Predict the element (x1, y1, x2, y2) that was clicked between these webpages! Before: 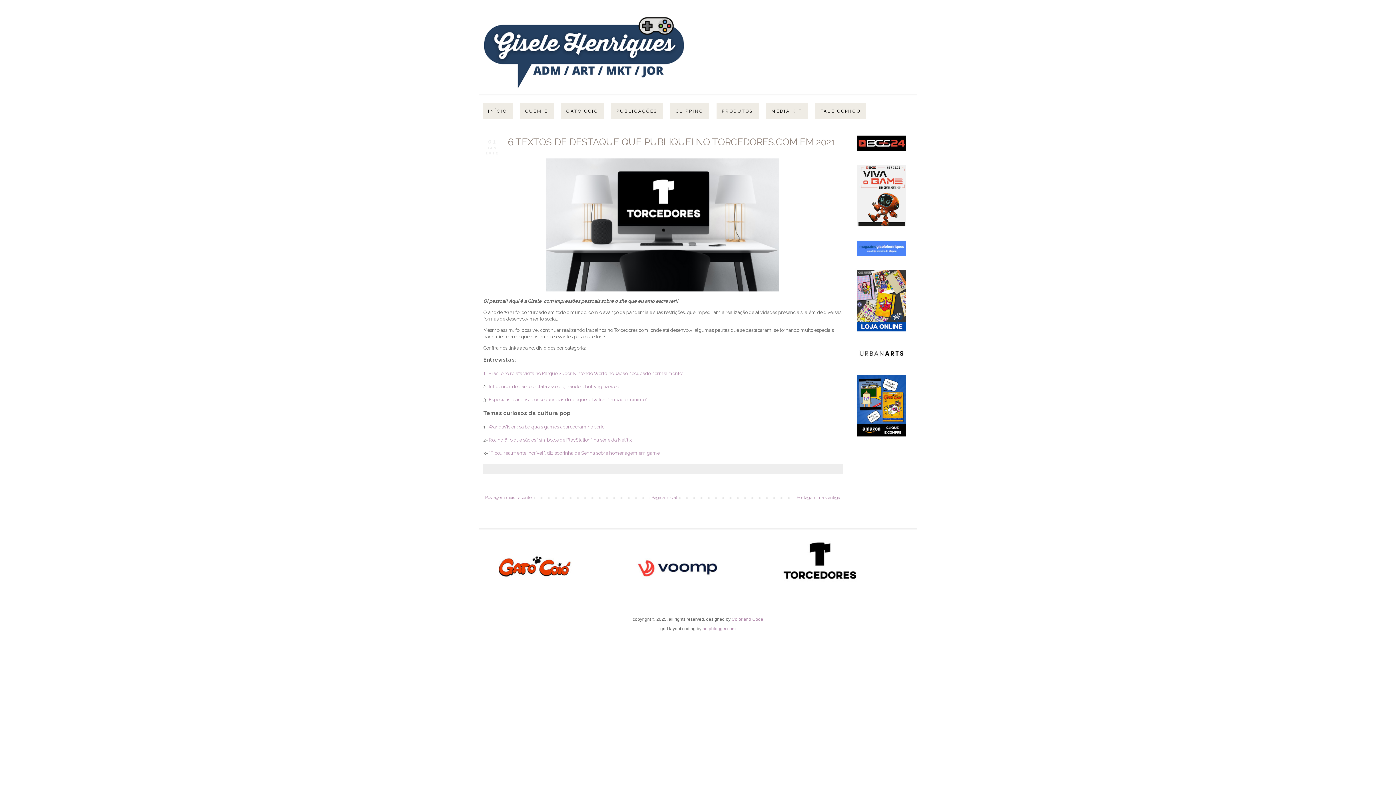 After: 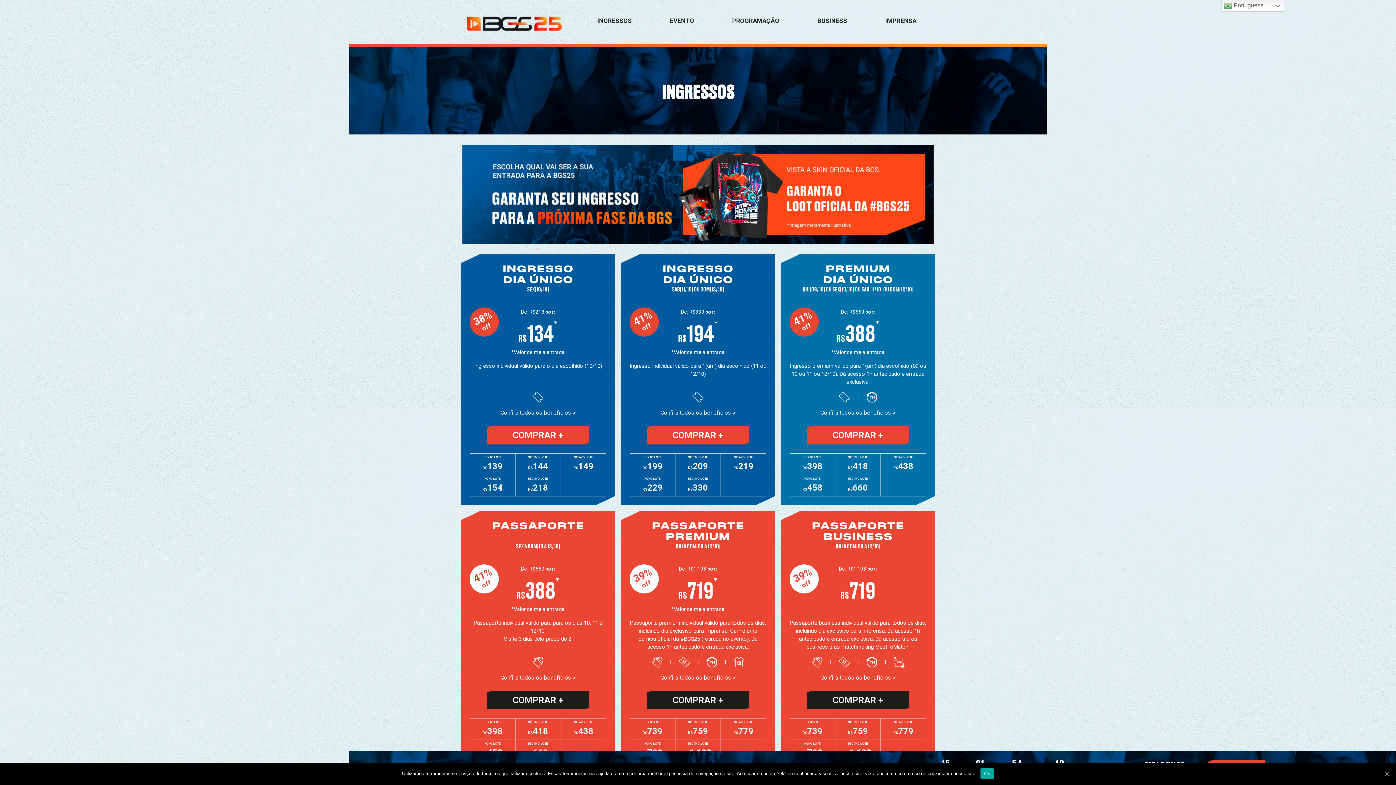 Action: bbox: (857, 222, 906, 227)